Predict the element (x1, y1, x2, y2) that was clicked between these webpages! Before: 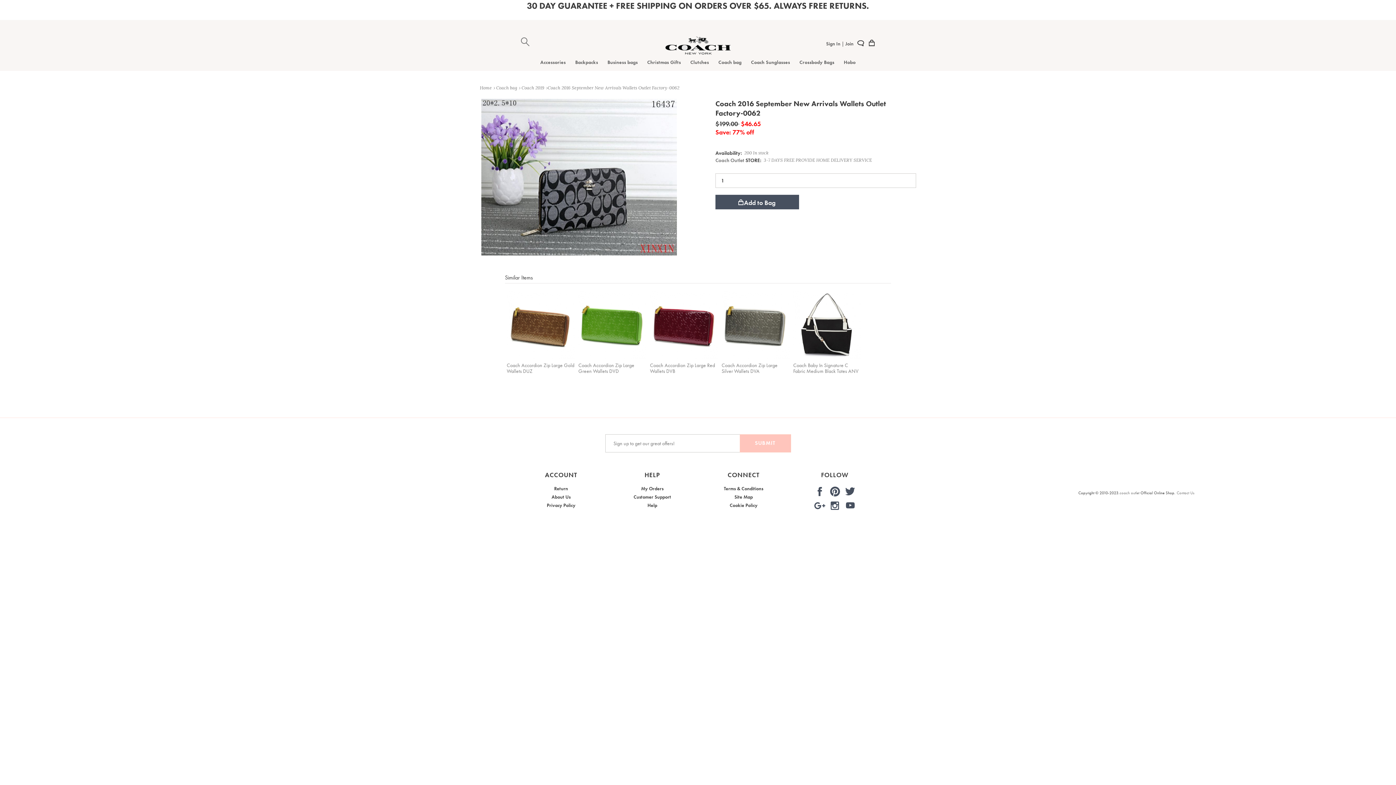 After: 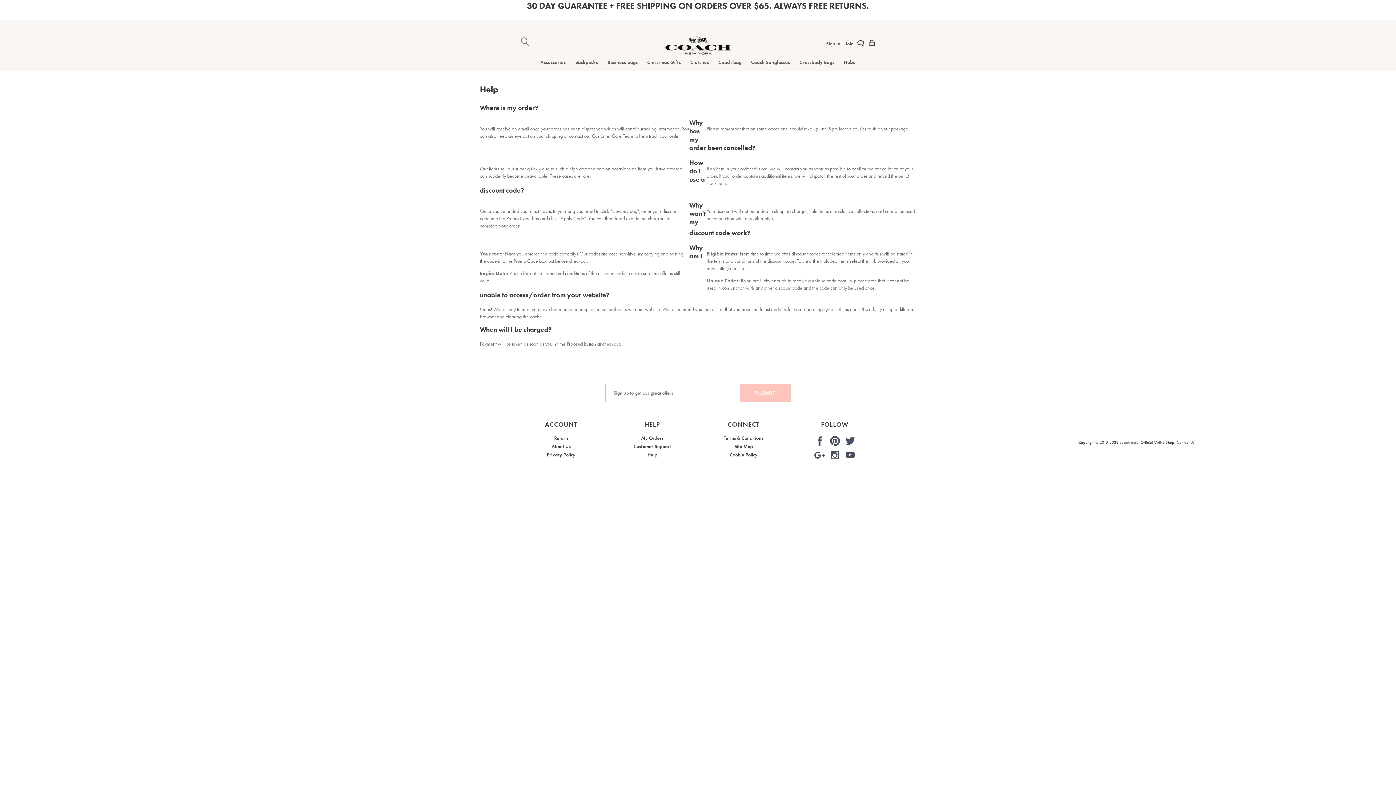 Action: bbox: (857, 41, 864, 47)